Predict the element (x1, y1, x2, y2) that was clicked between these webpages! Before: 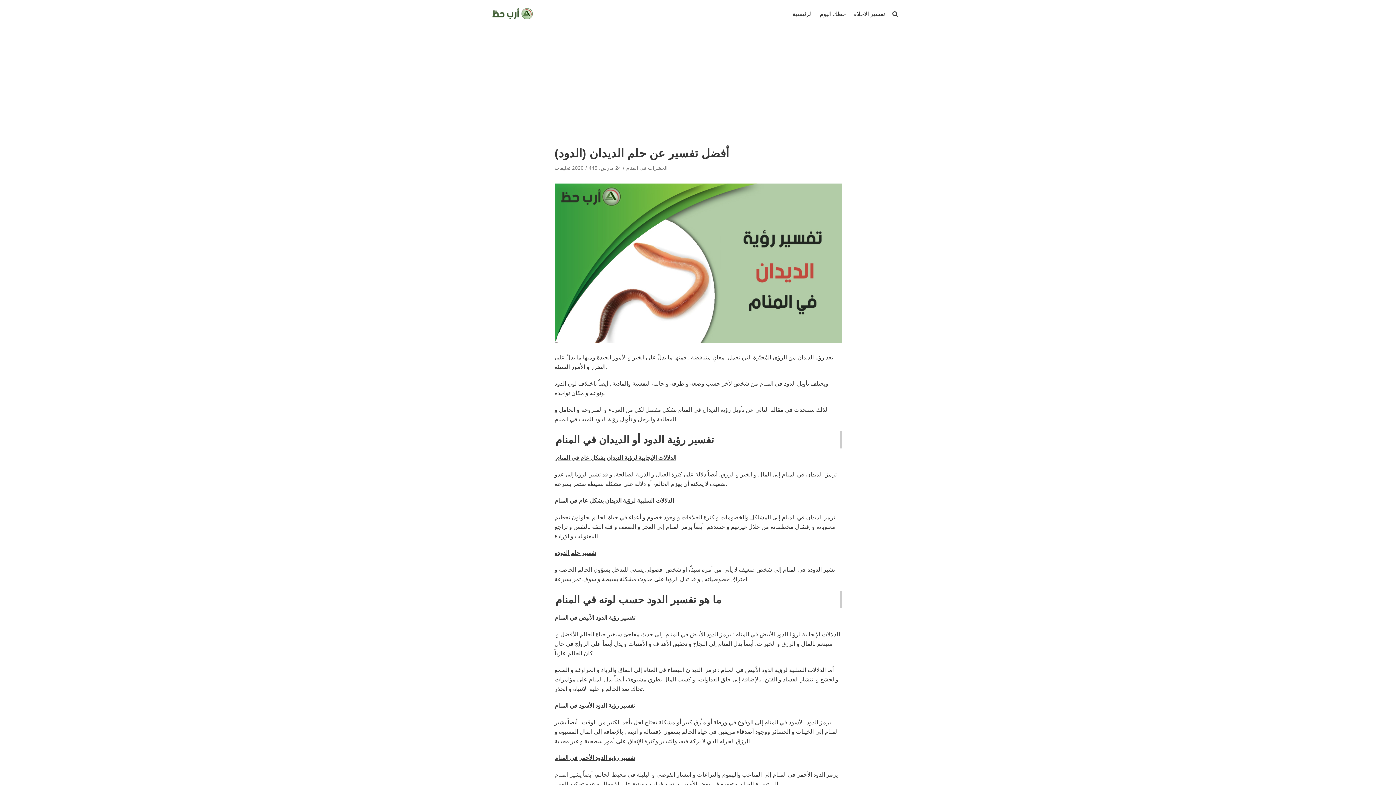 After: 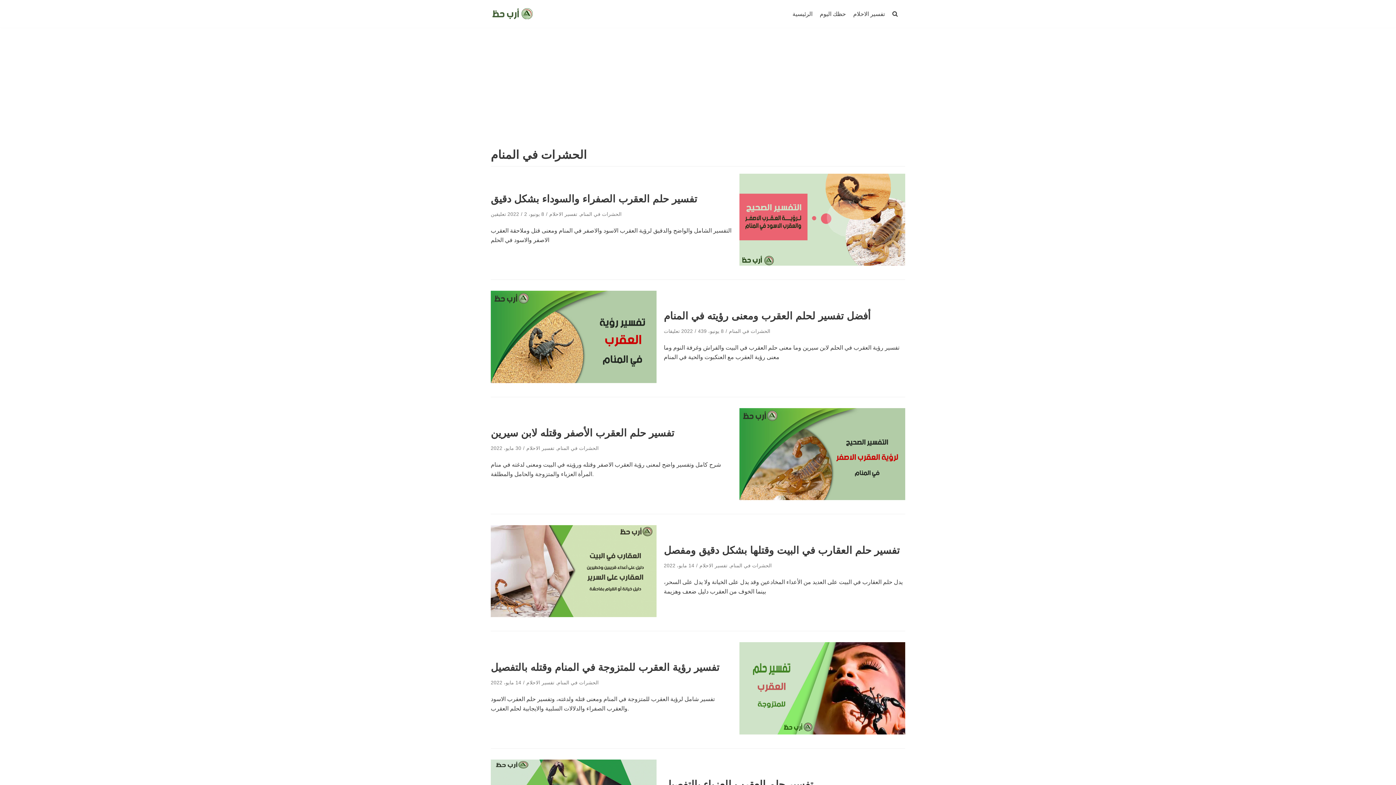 Action: bbox: (626, 165, 667, 170) label: الحشرات في المنام